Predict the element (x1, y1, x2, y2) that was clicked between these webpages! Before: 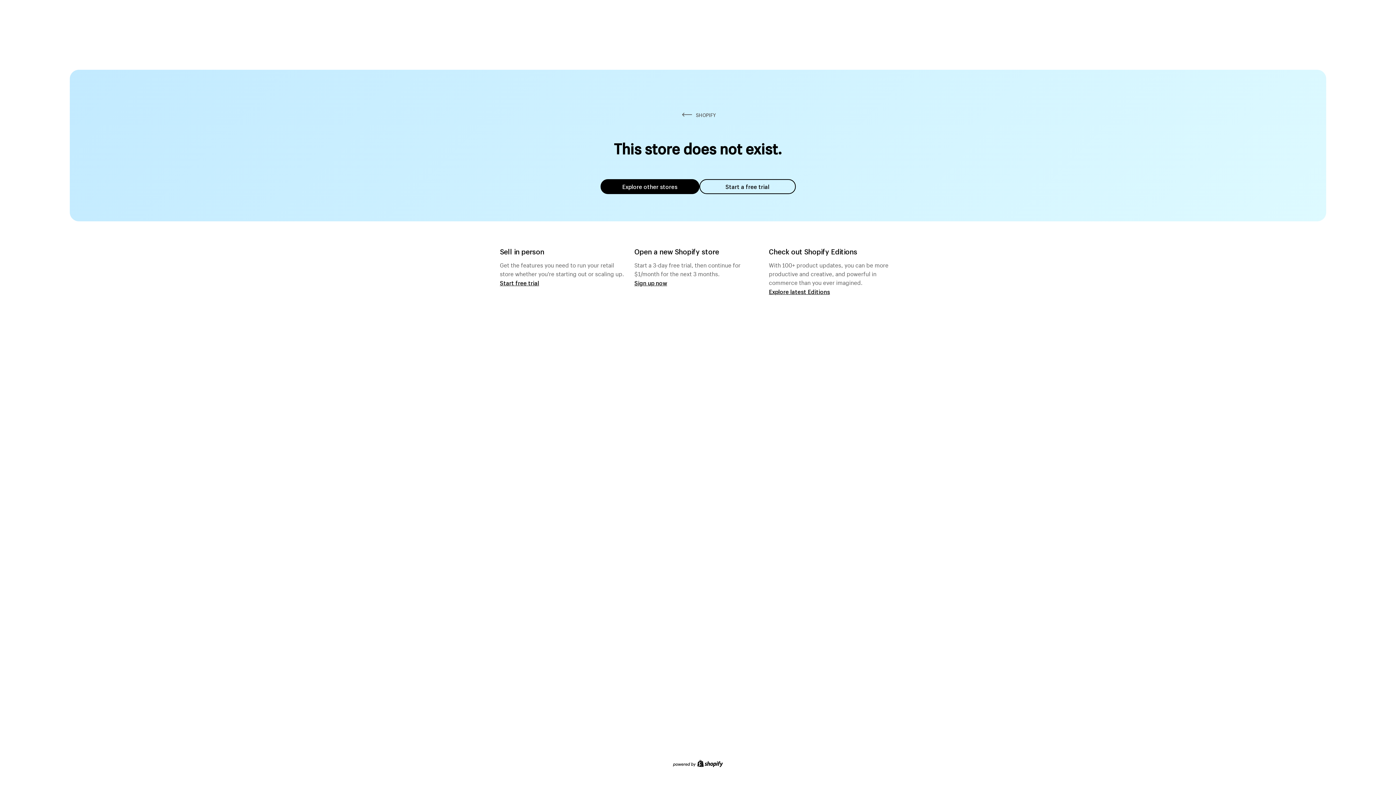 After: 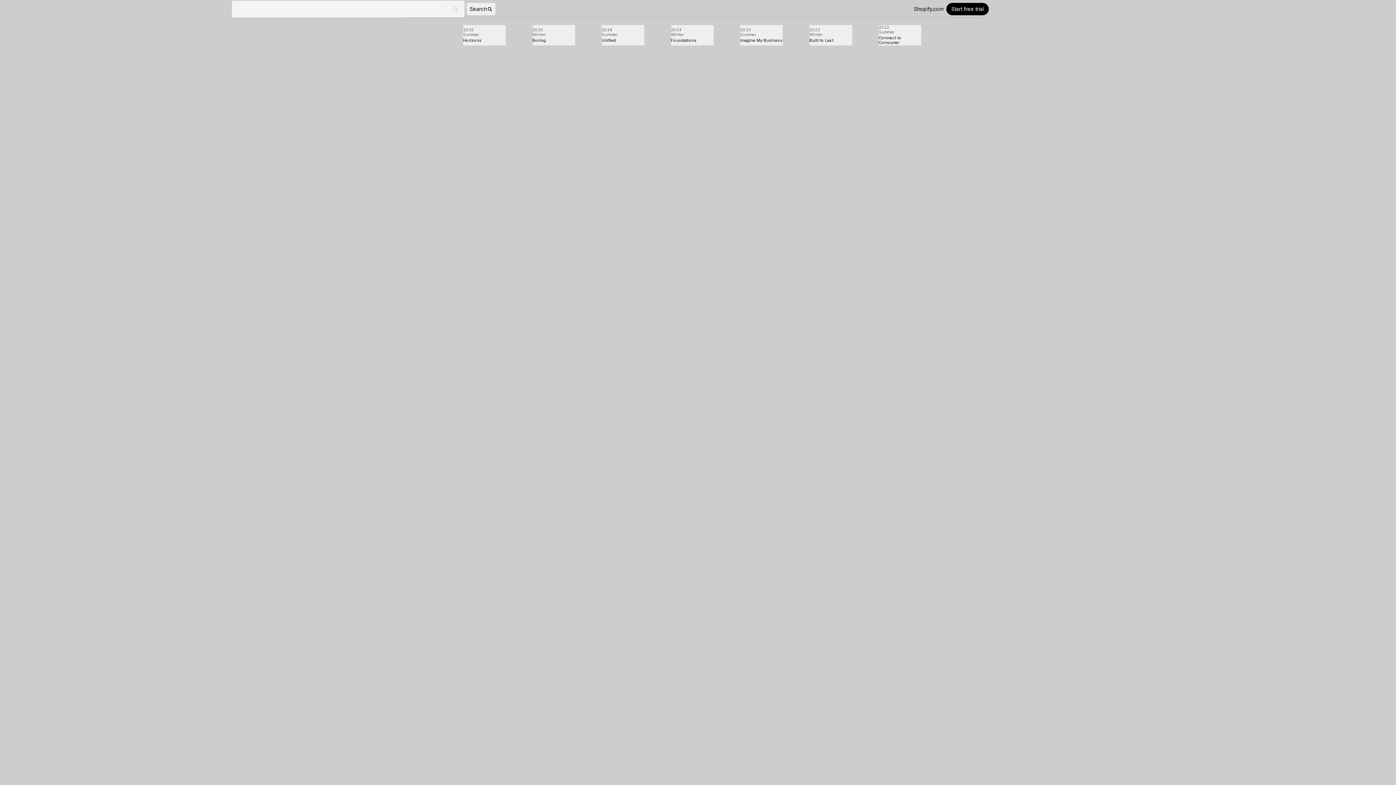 Action: bbox: (769, 287, 830, 295) label: Explore latest Editions